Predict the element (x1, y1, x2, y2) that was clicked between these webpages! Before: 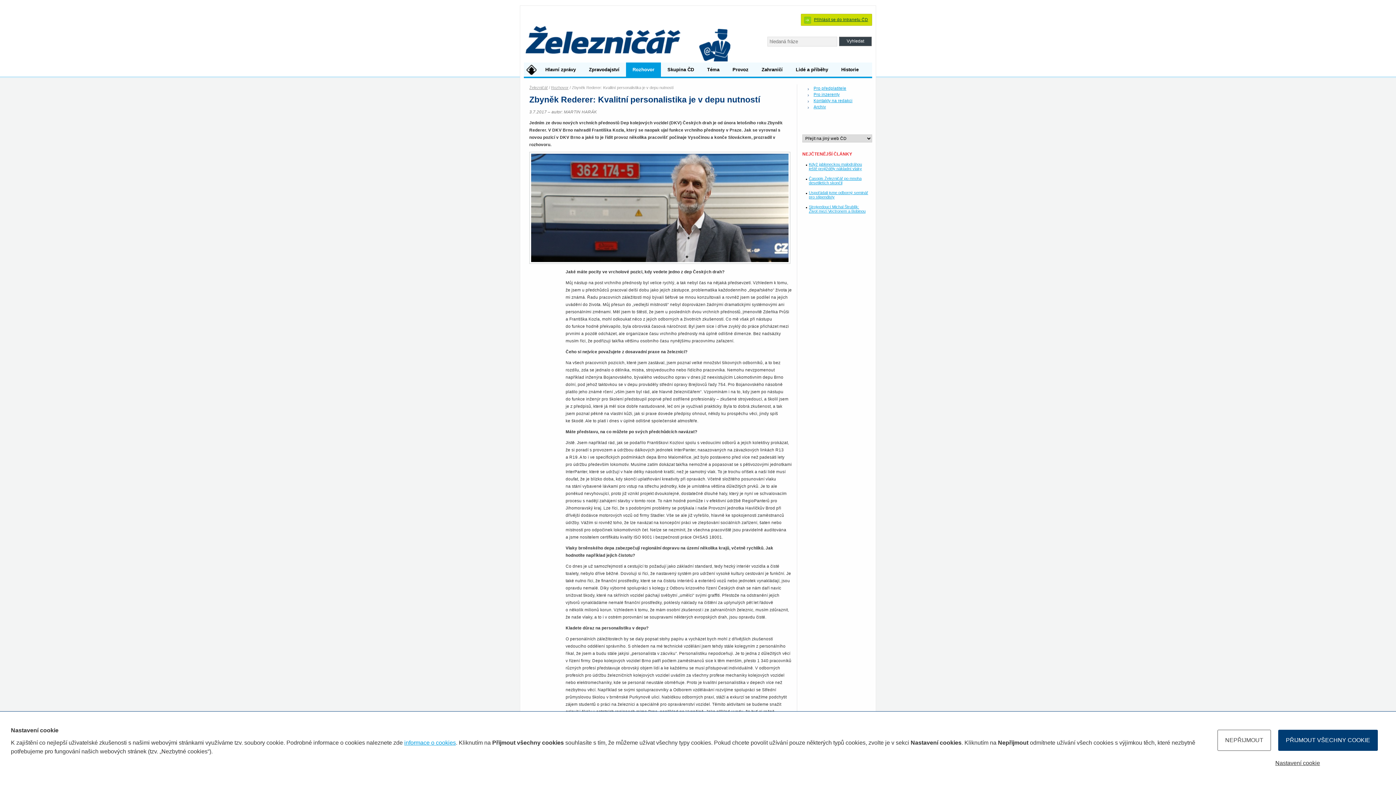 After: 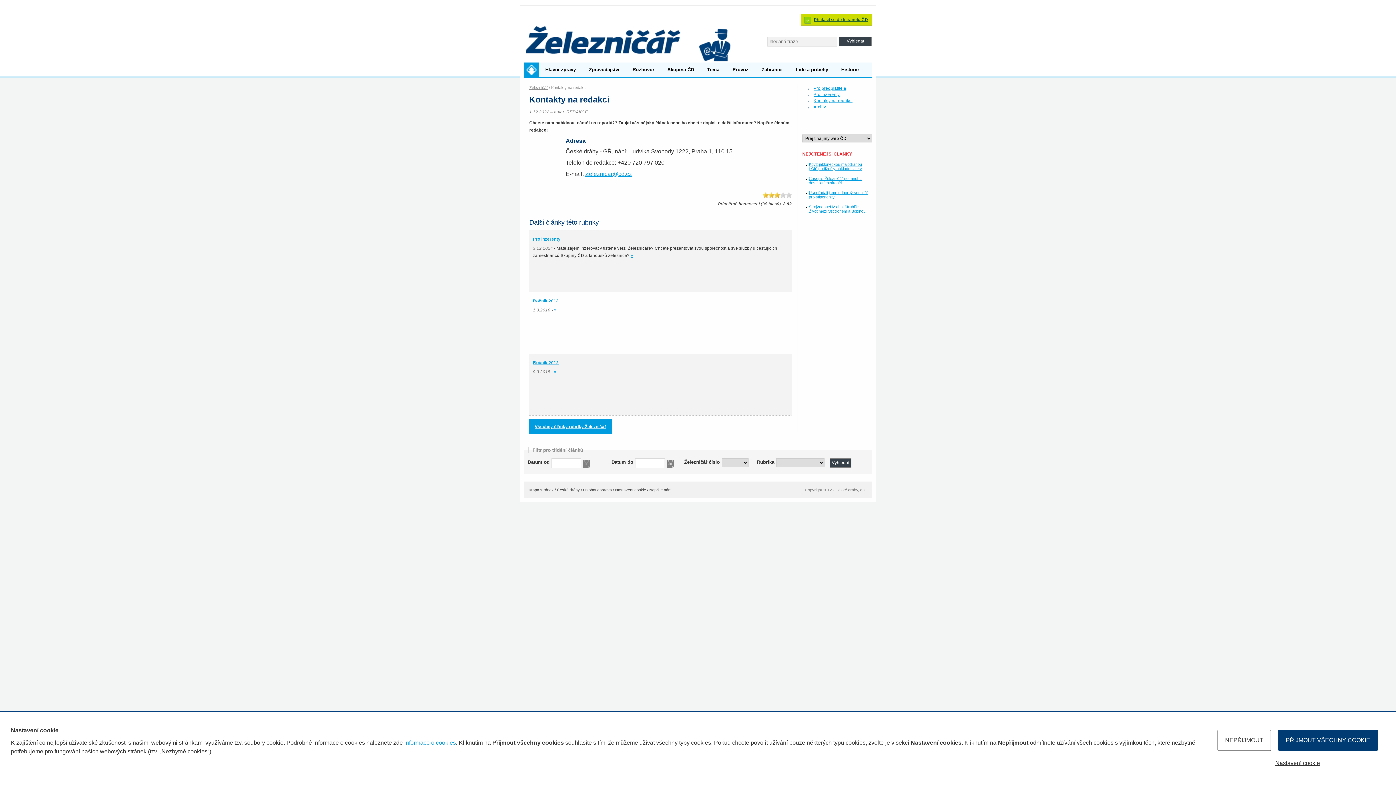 Action: bbox: (813, 98, 852, 102) label: Kontakty na redakci